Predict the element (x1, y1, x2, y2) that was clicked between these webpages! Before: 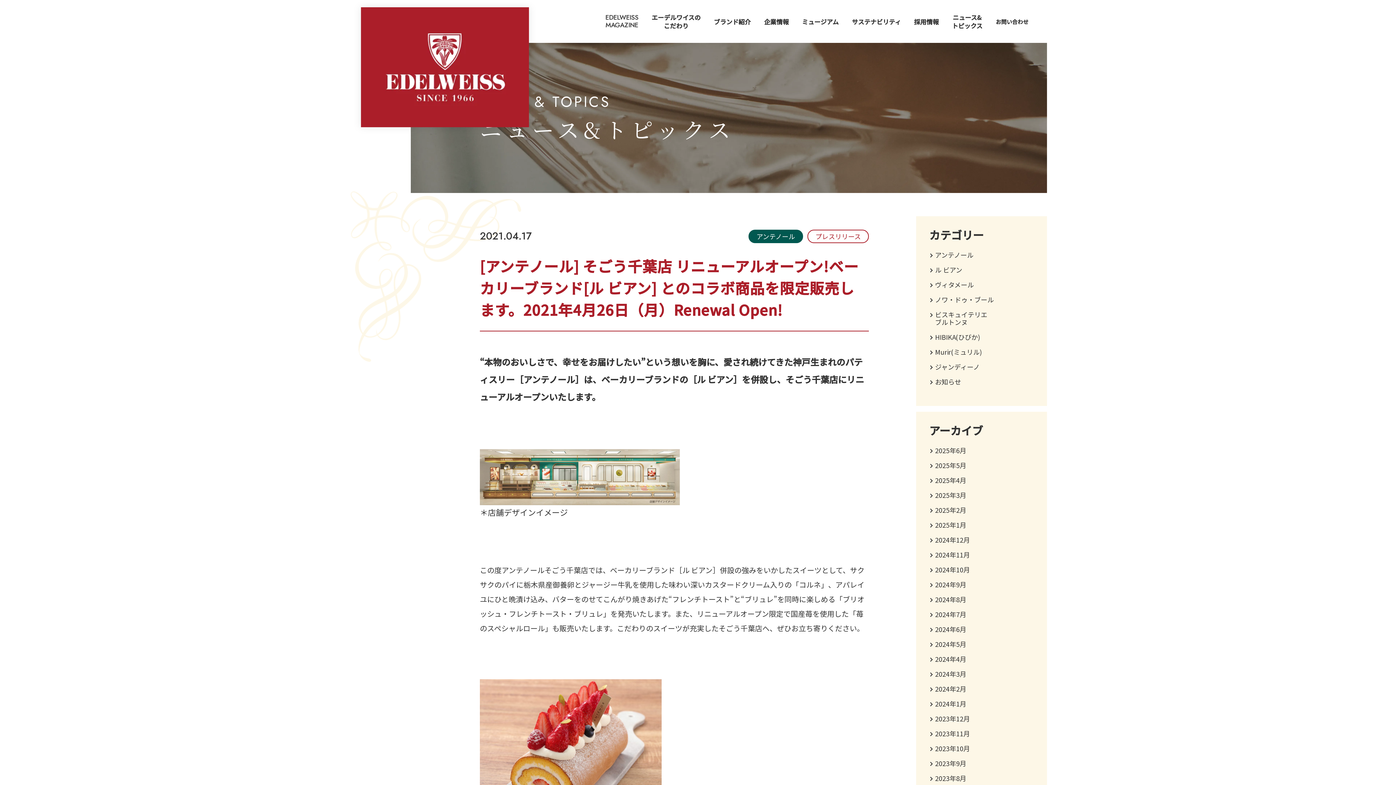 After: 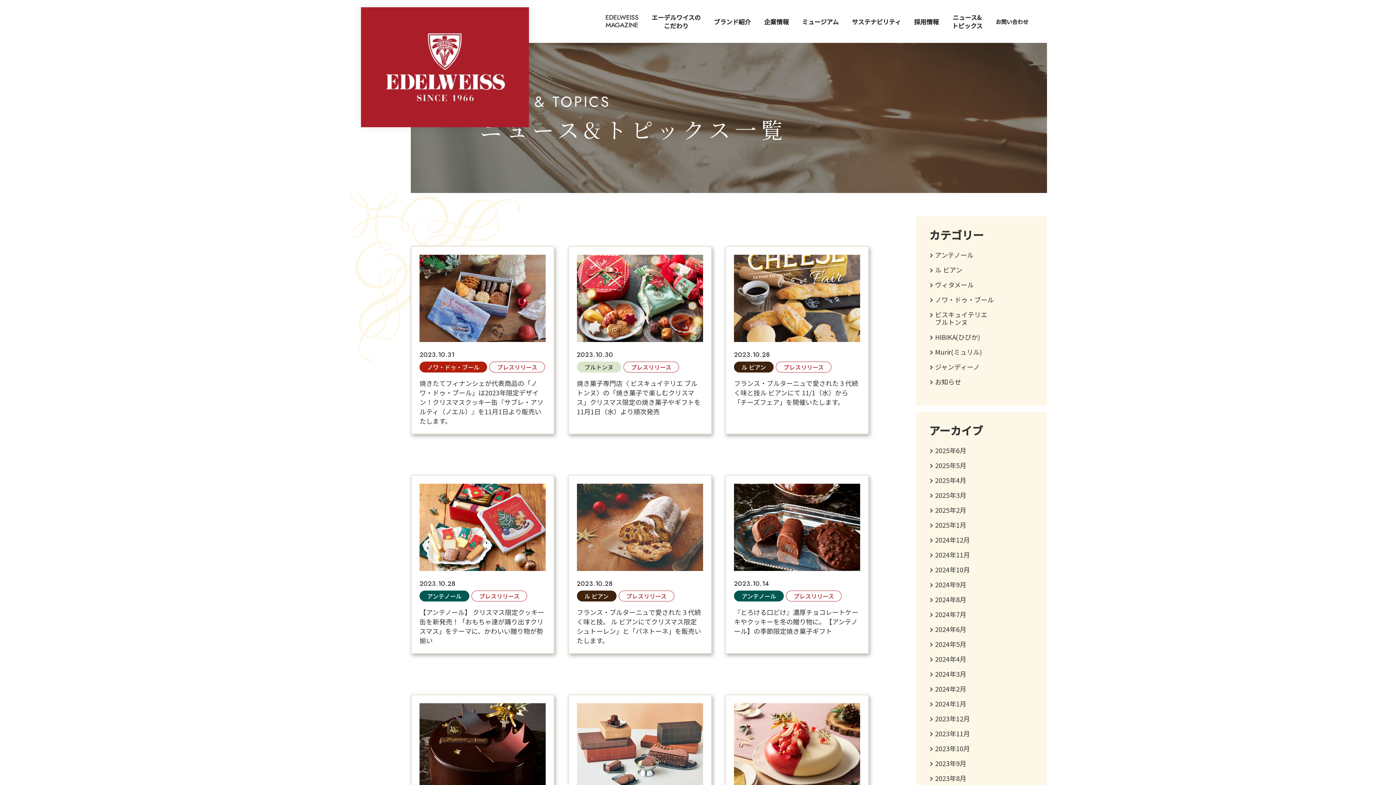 Action: bbox: (935, 744, 970, 753) label: 2023年10月